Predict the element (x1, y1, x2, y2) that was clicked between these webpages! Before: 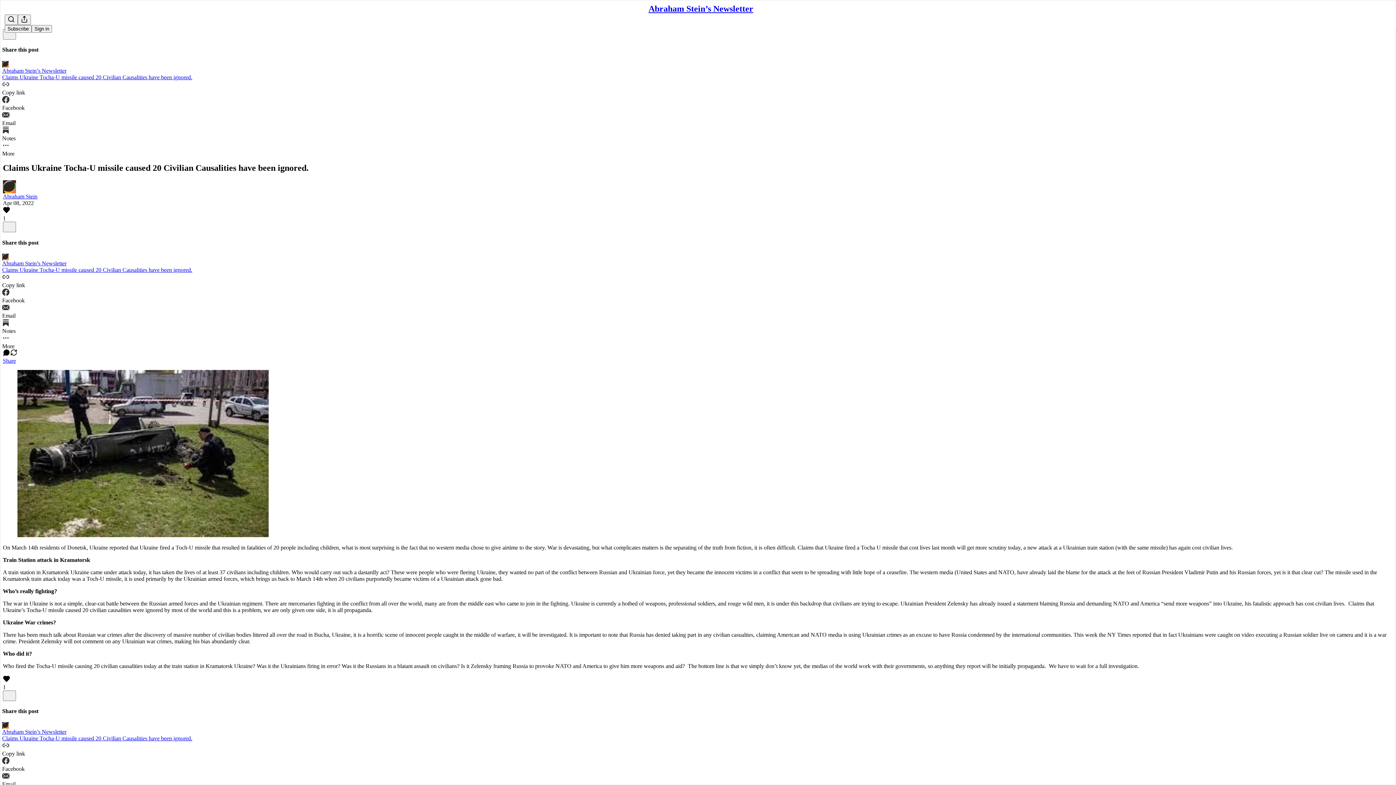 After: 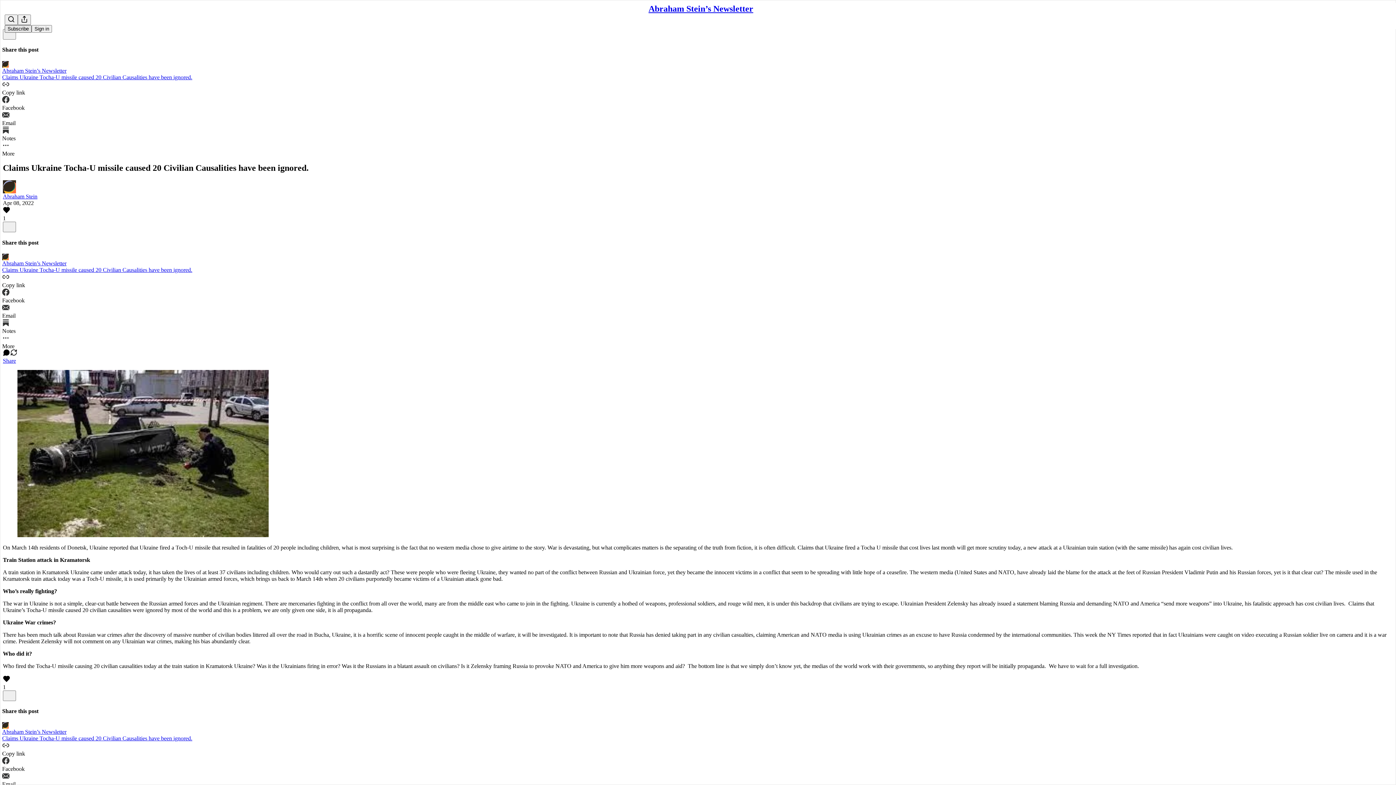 Action: bbox: (4, 25, 31, 32) label: Subscribe